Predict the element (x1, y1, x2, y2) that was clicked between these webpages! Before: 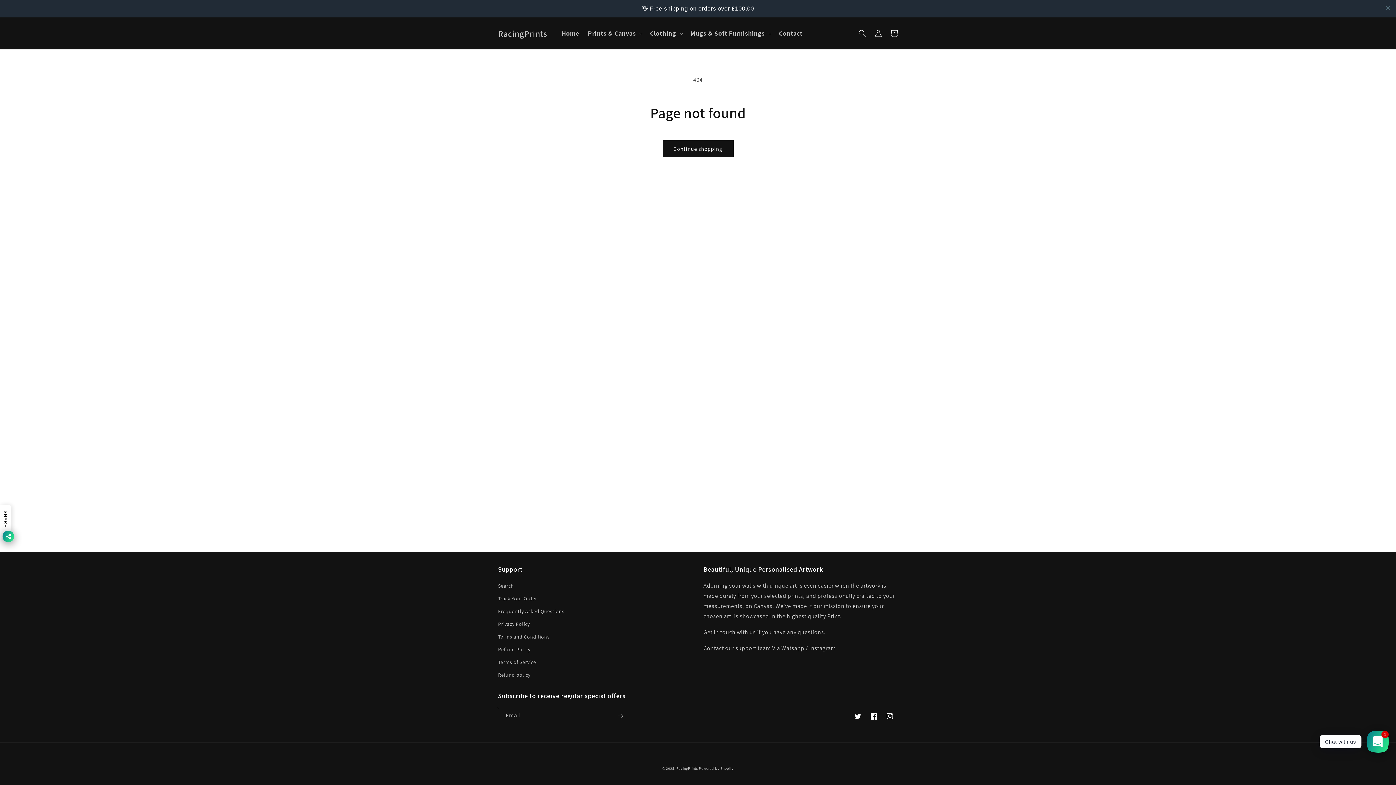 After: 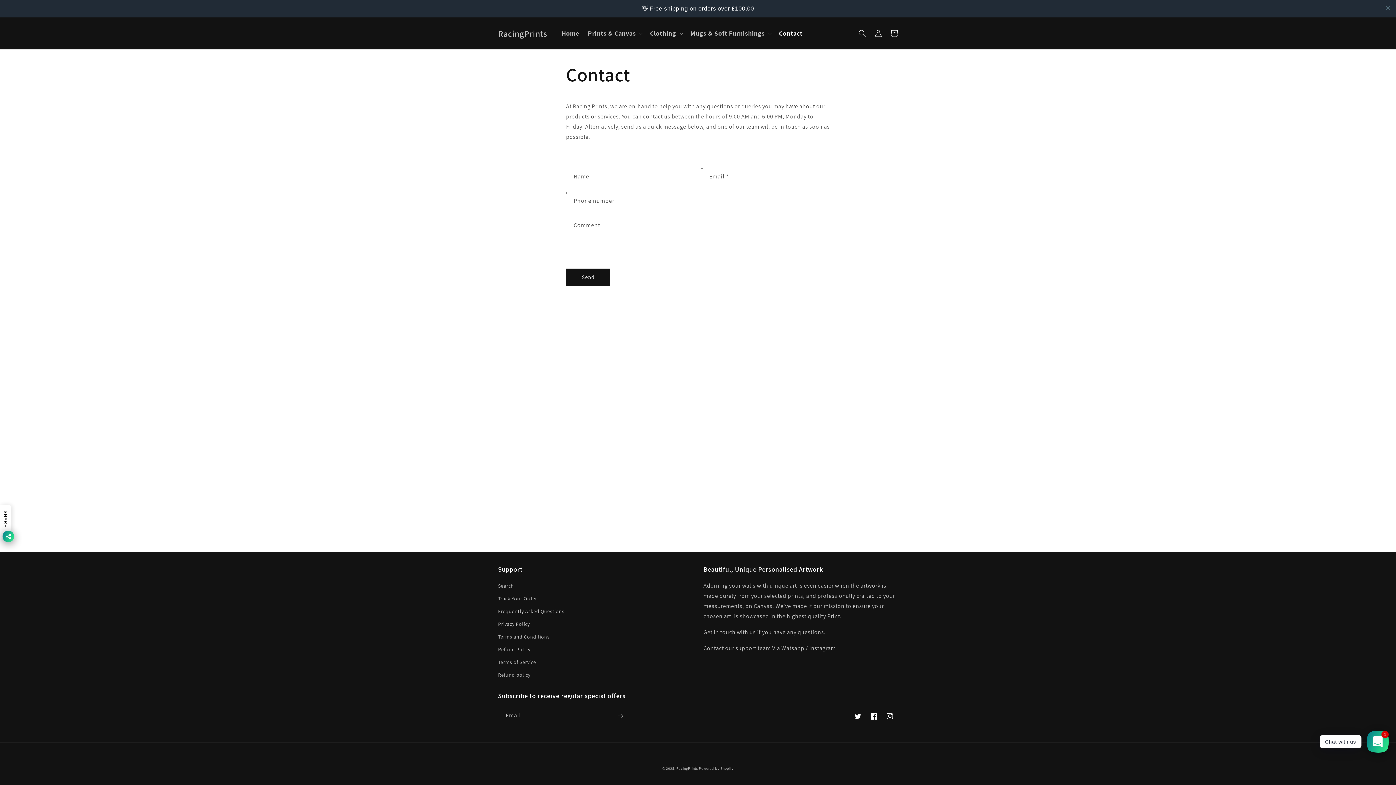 Action: bbox: (774, 7, 807, 24) label: Contact